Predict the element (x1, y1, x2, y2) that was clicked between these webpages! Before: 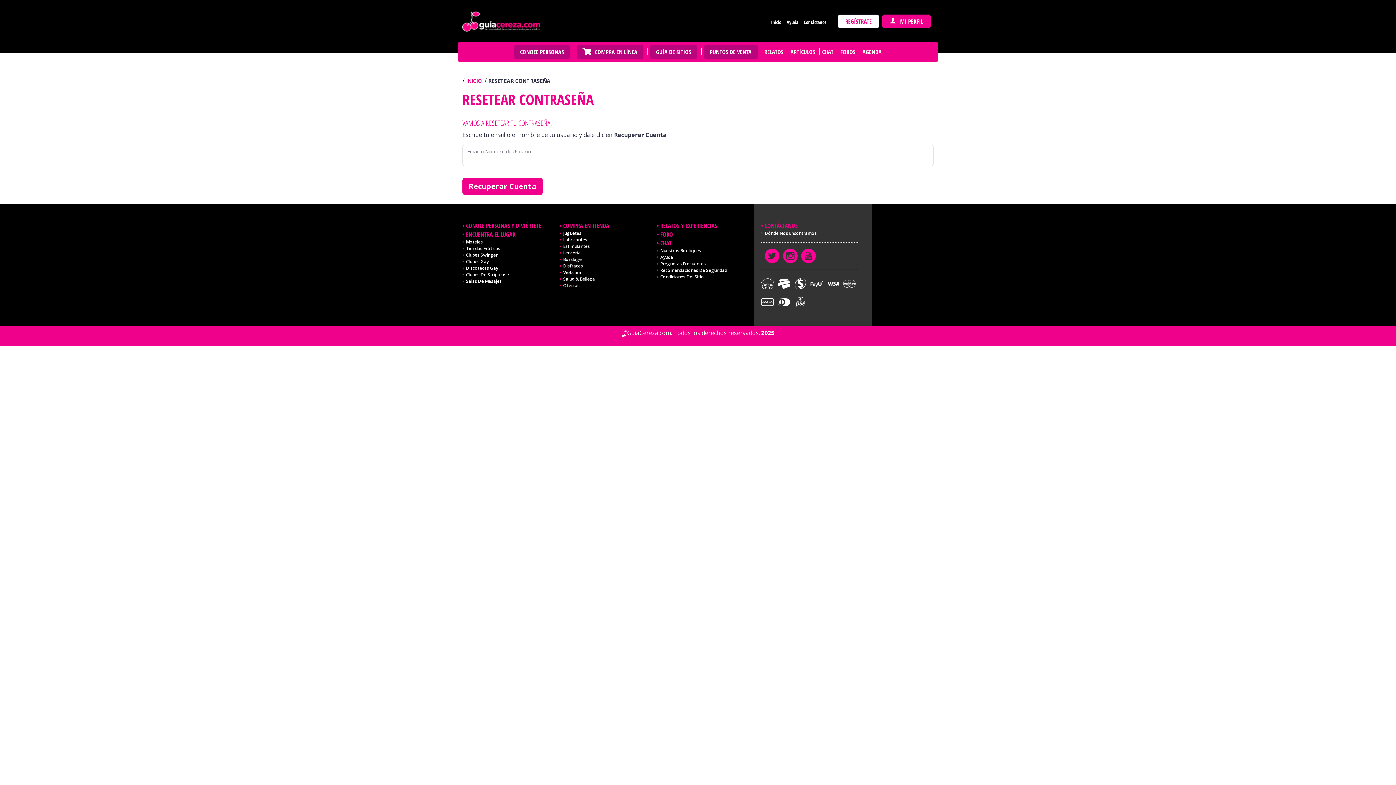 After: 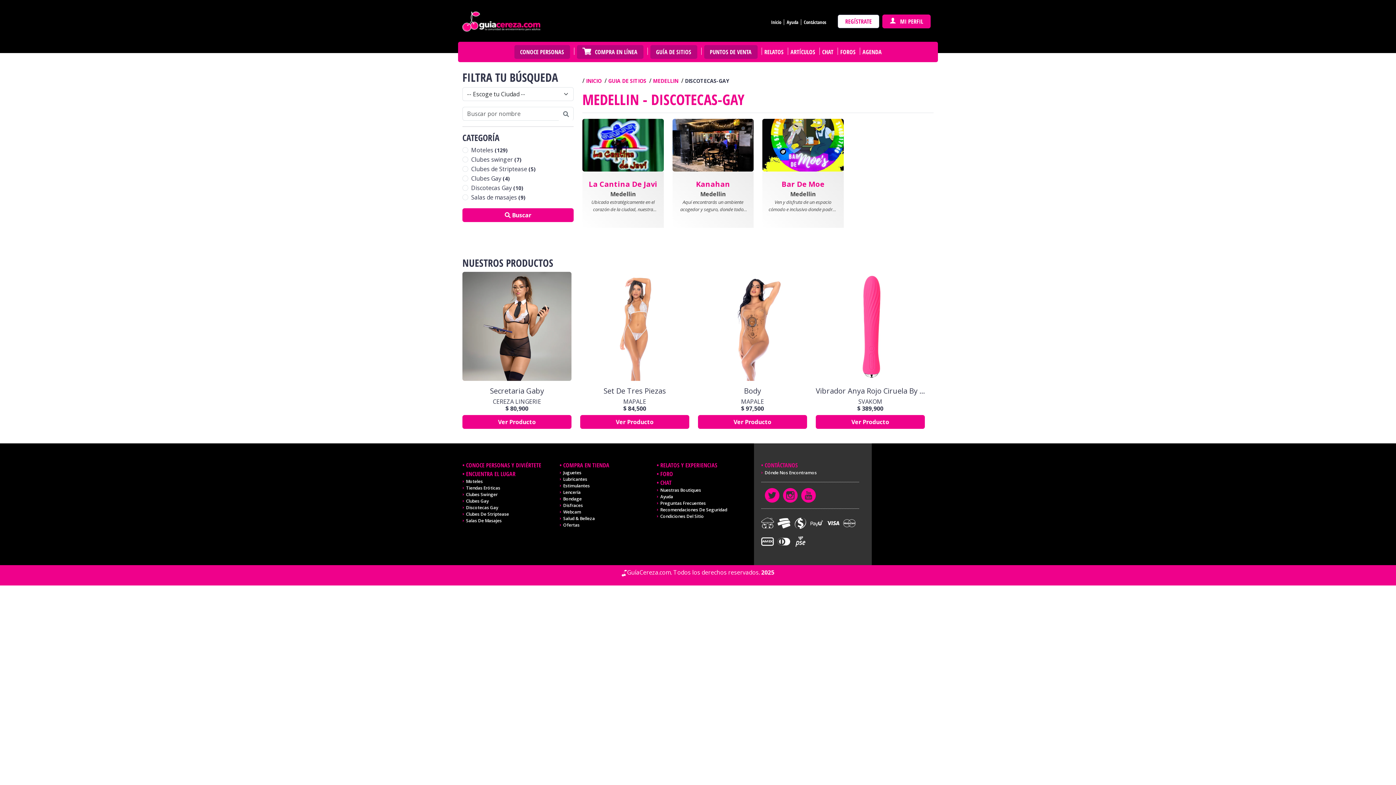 Action: label: Discotecas Gay bbox: (462, 265, 556, 271)